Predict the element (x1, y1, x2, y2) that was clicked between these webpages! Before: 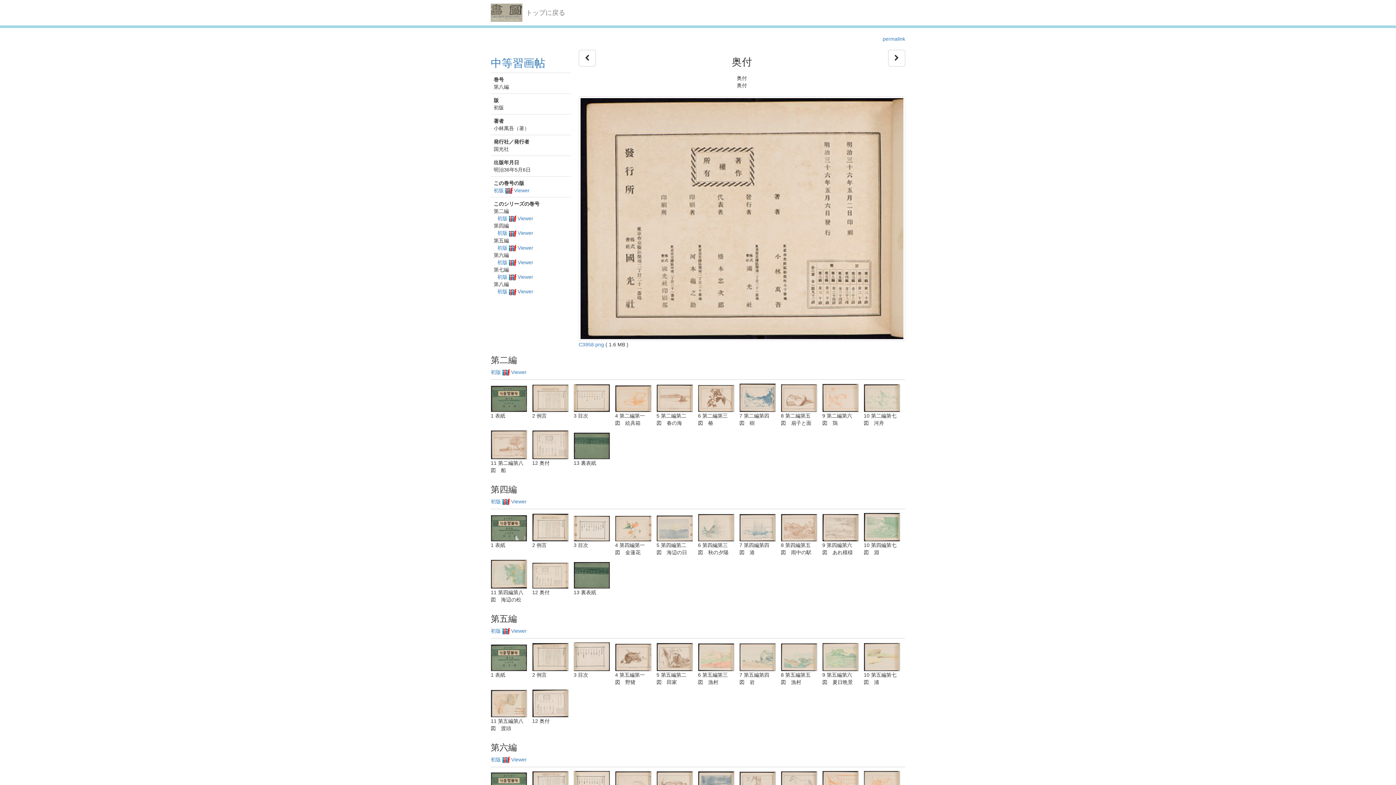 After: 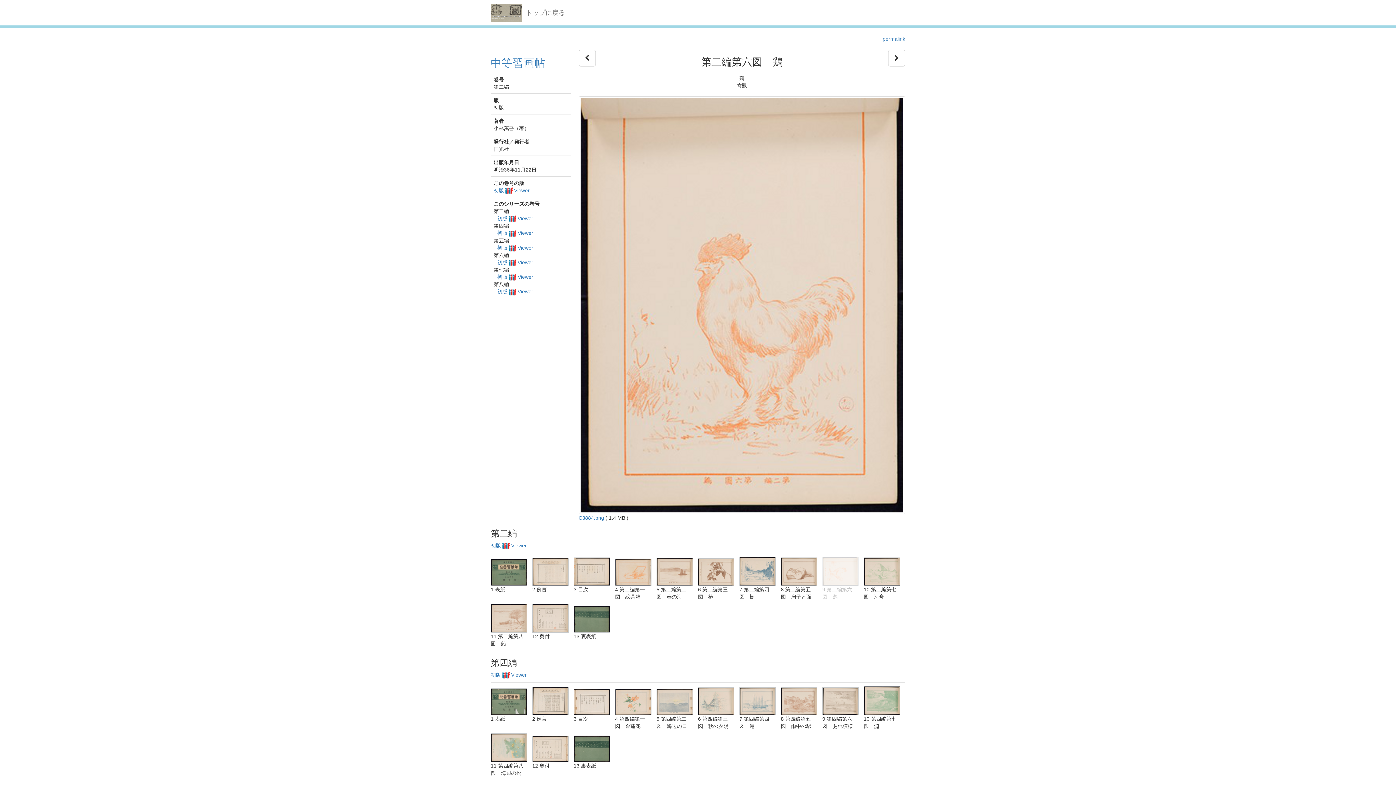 Action: bbox: (822, 394, 858, 400)